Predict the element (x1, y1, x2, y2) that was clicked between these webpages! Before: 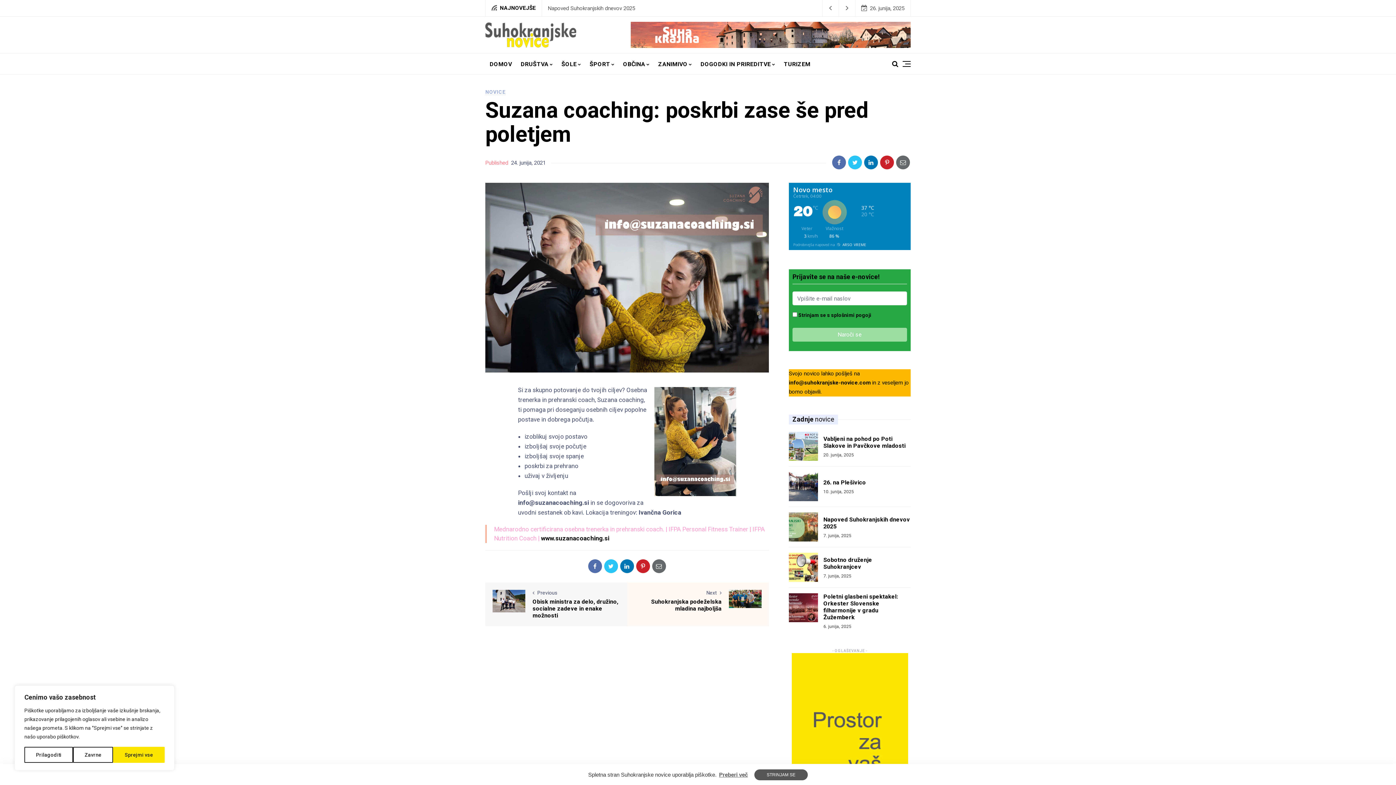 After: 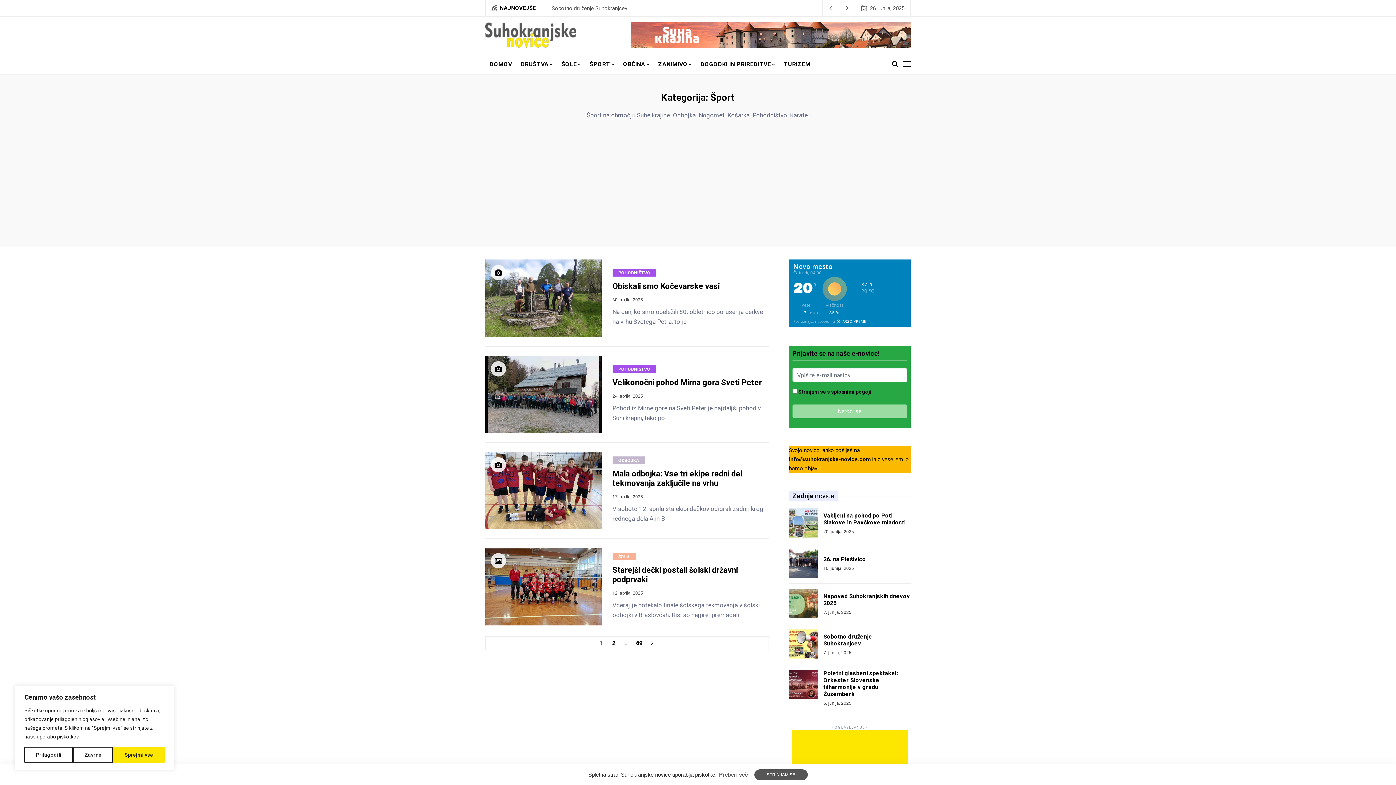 Action: label: ŠPORT bbox: (585, 53, 618, 74)